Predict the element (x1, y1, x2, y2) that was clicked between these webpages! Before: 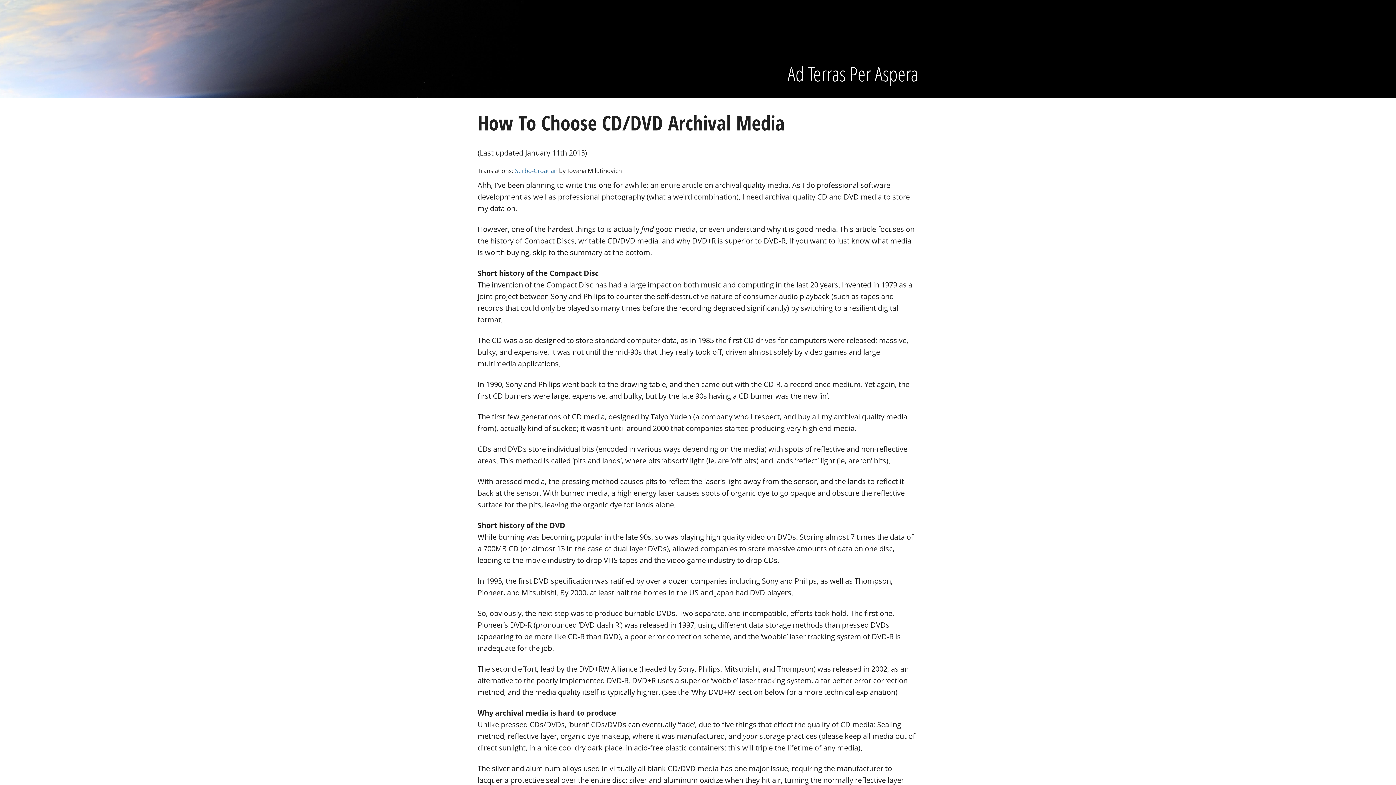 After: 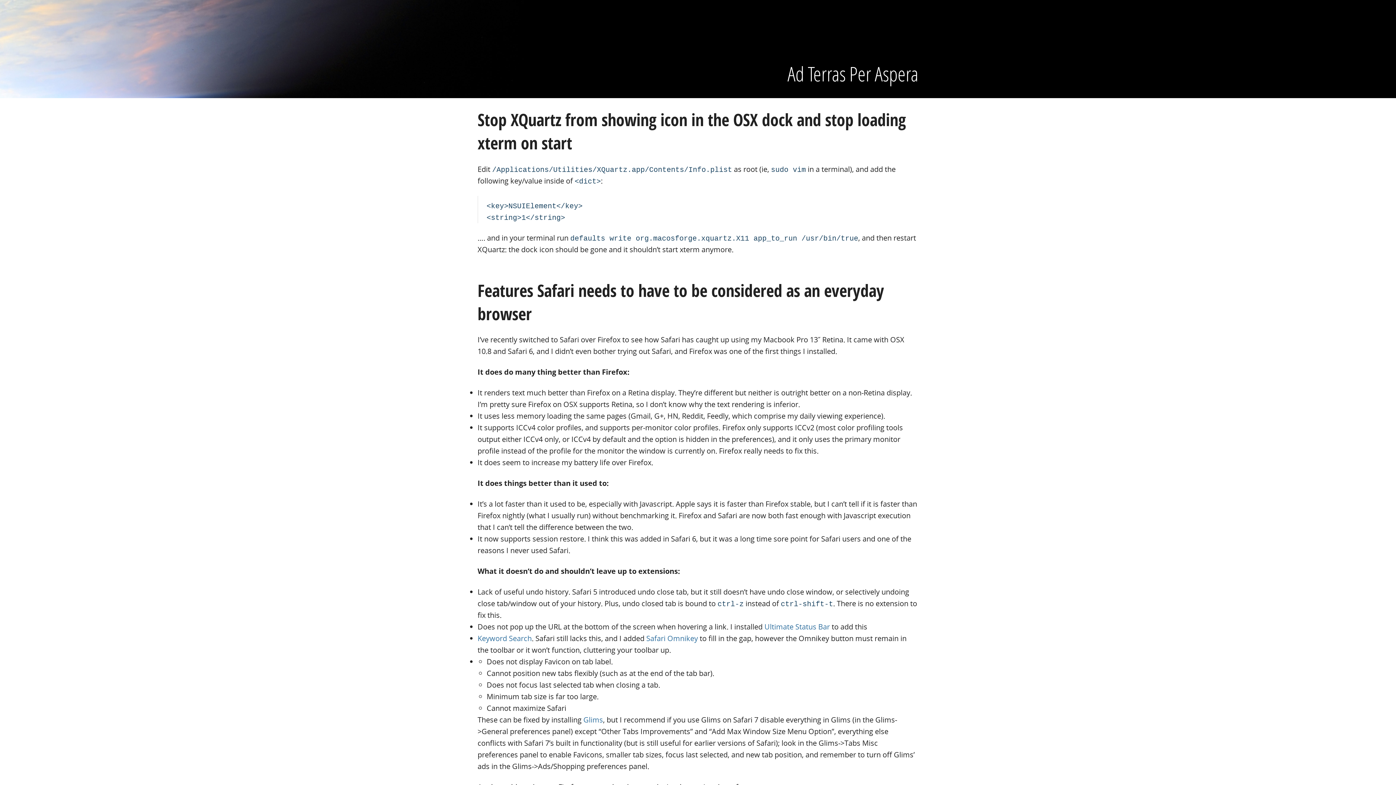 Action: label: Ad Terras Per Aspera bbox: (477, 60, 918, 88)